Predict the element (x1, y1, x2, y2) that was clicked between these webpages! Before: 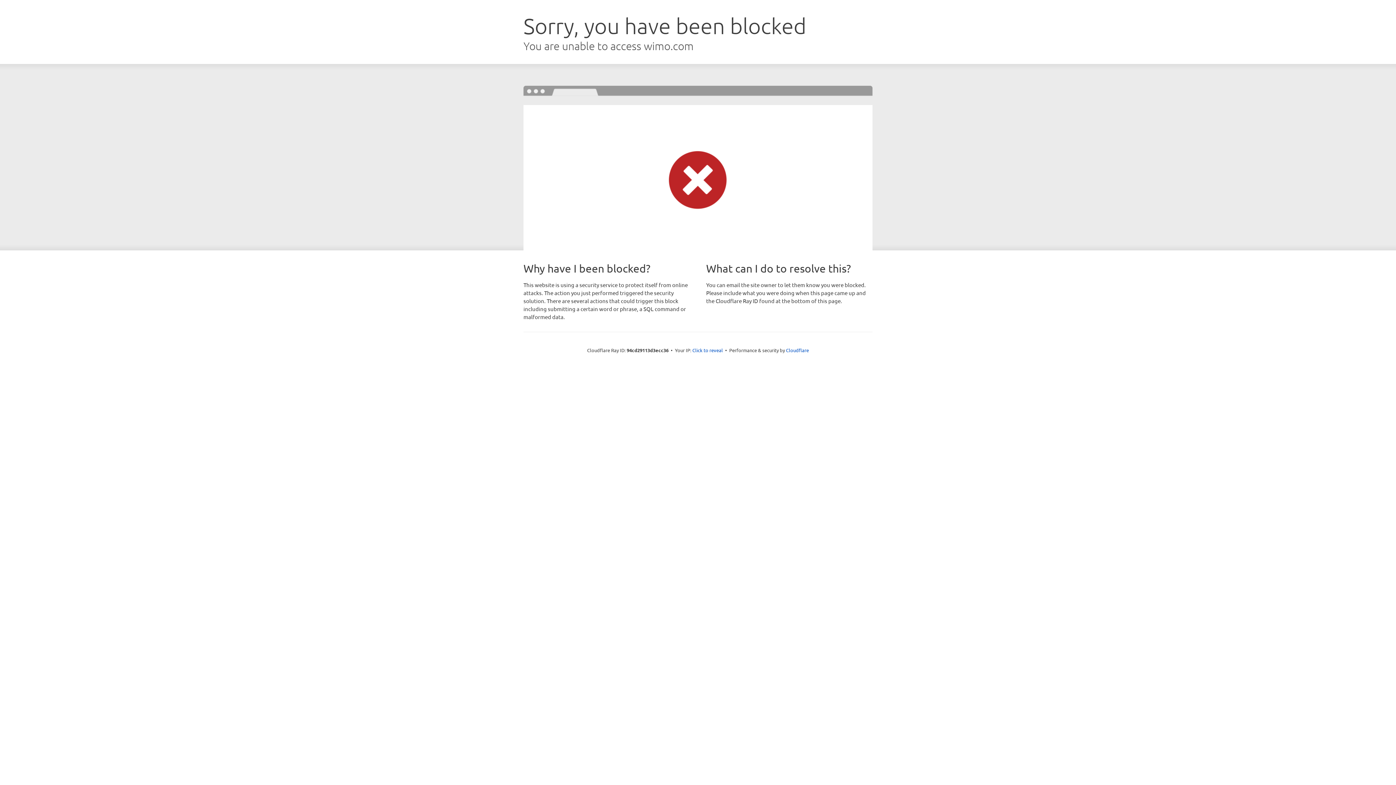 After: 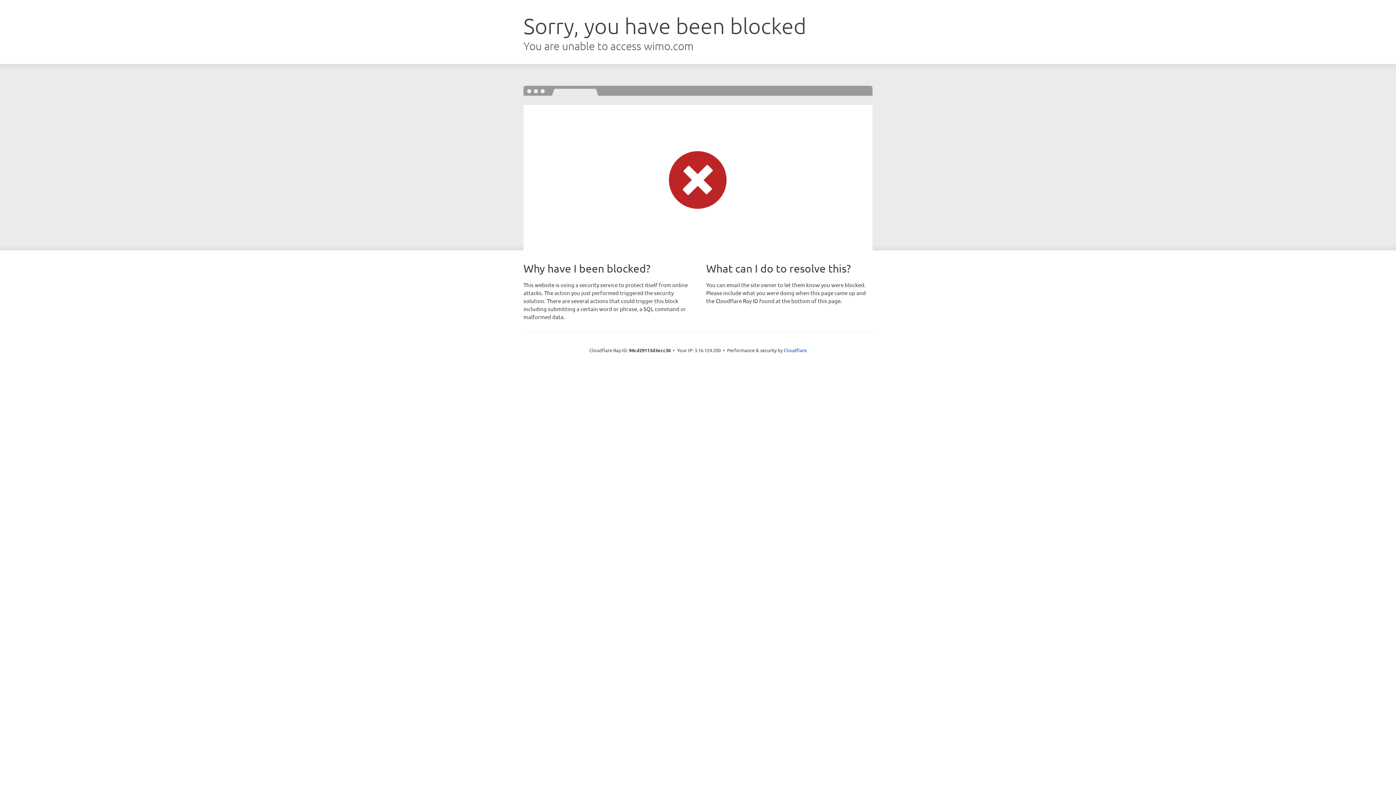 Action: label: Click to reveal bbox: (692, 346, 723, 353)